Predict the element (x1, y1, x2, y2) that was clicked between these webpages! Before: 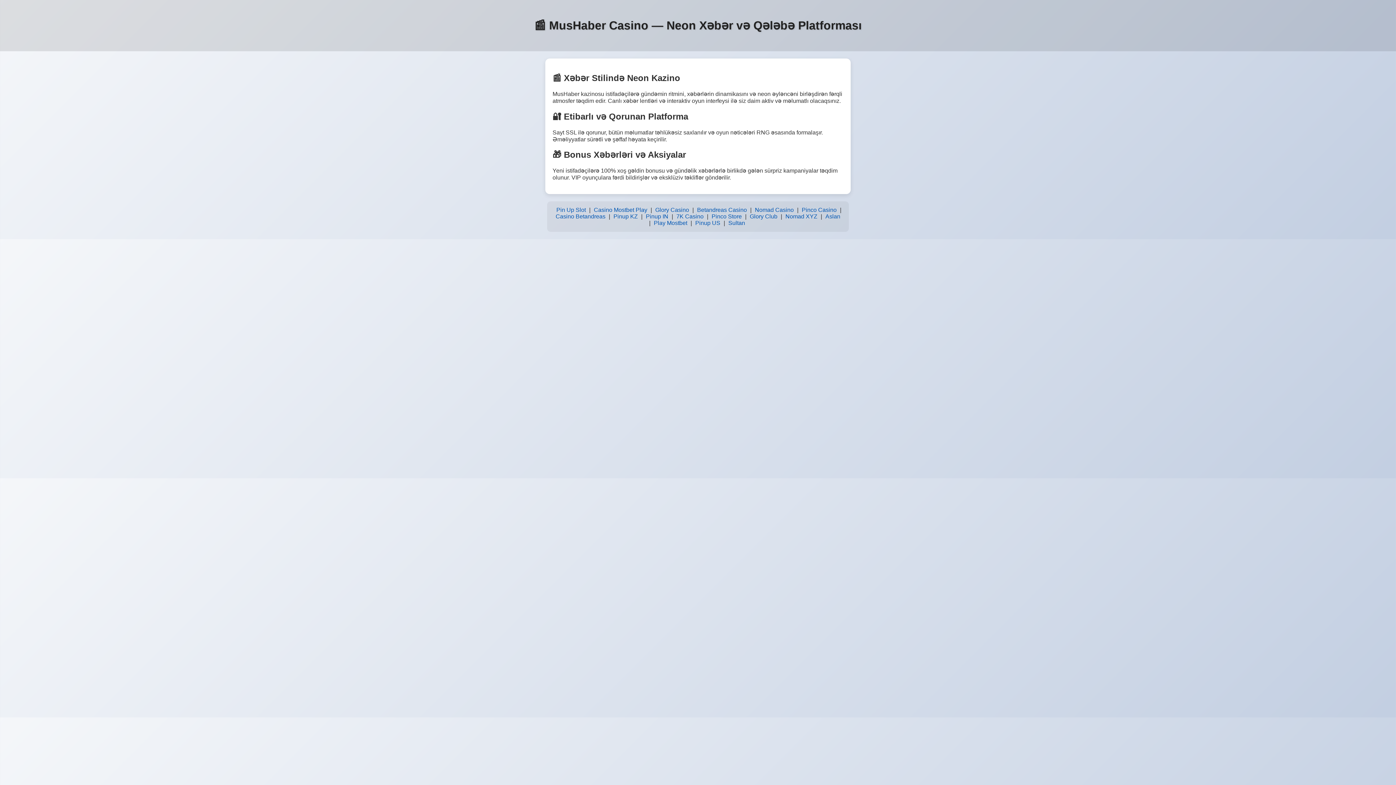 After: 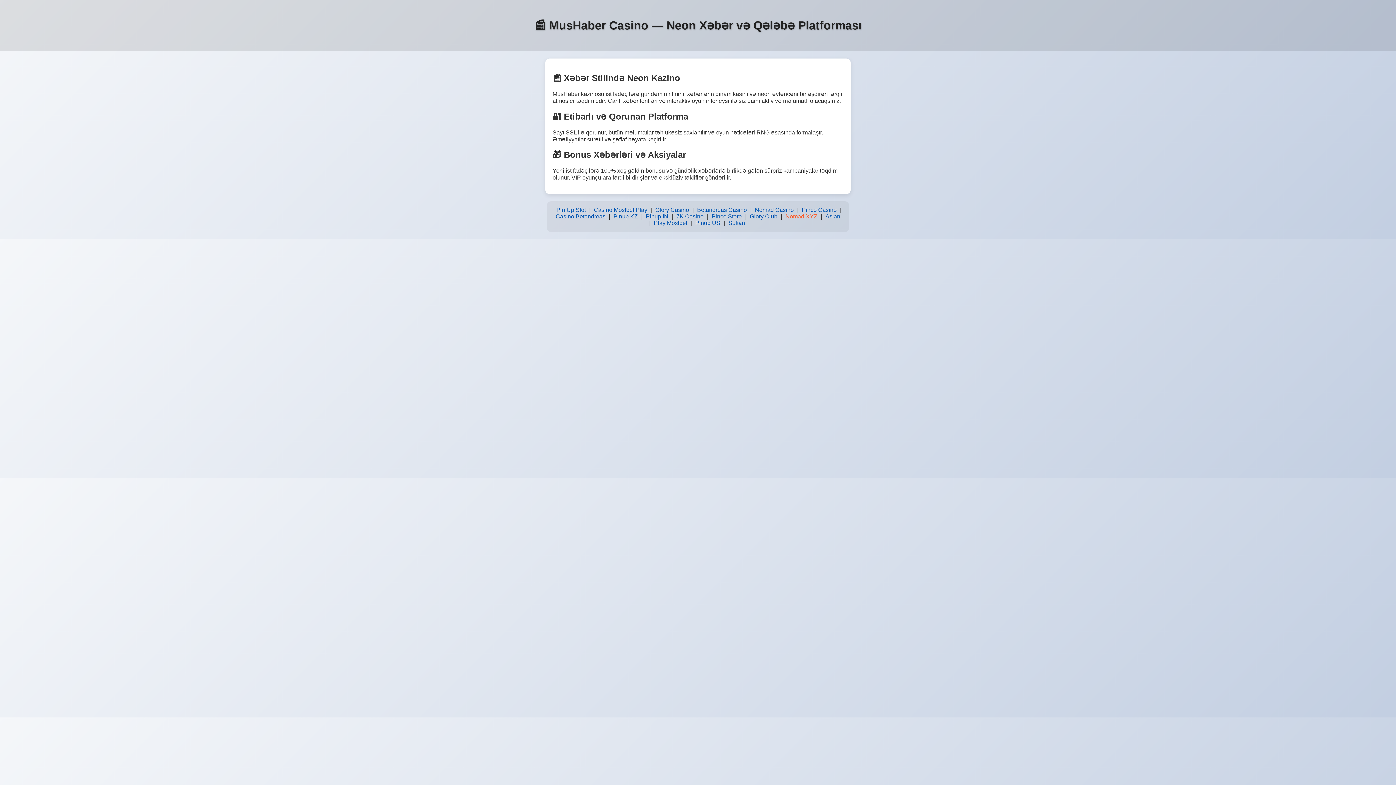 Action: bbox: (783, 211, 819, 221) label: Nomad XYZ